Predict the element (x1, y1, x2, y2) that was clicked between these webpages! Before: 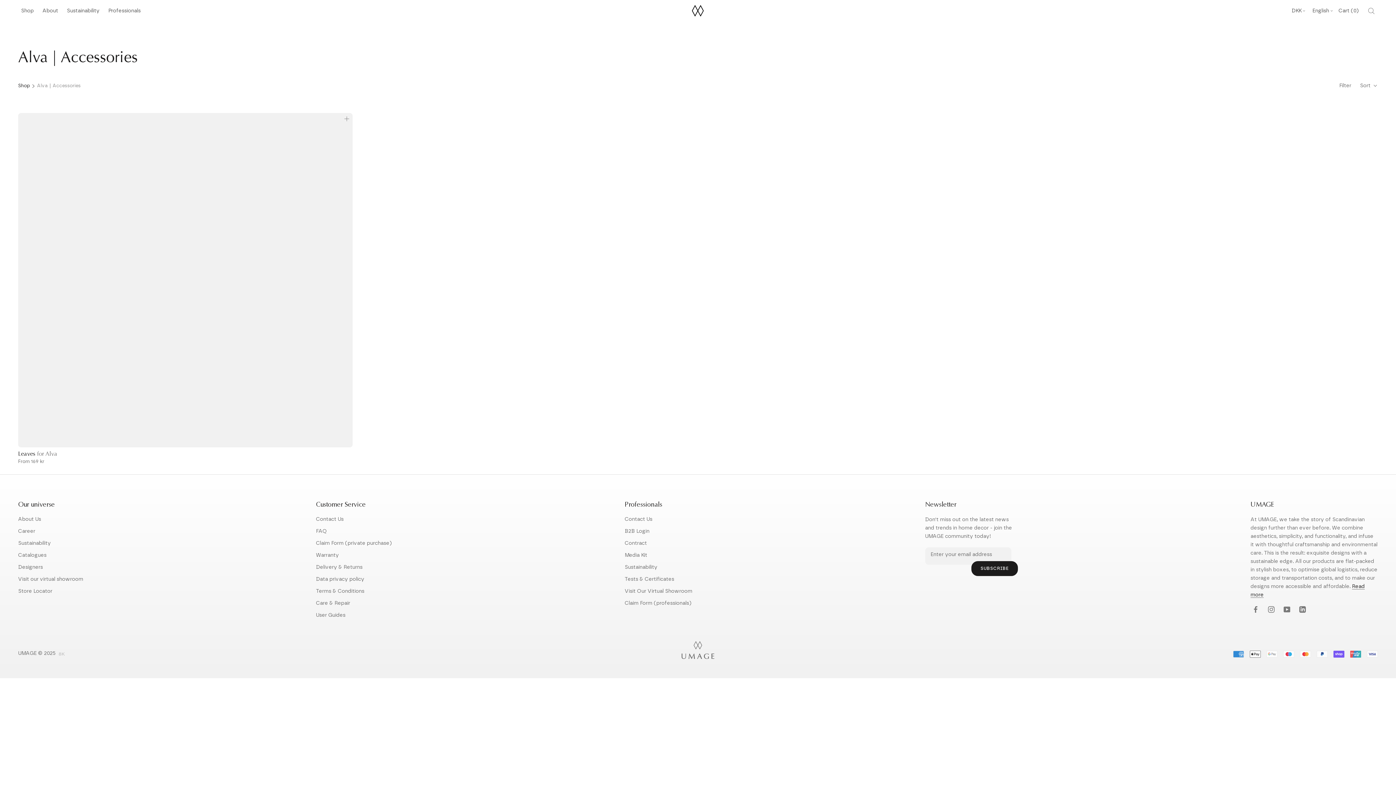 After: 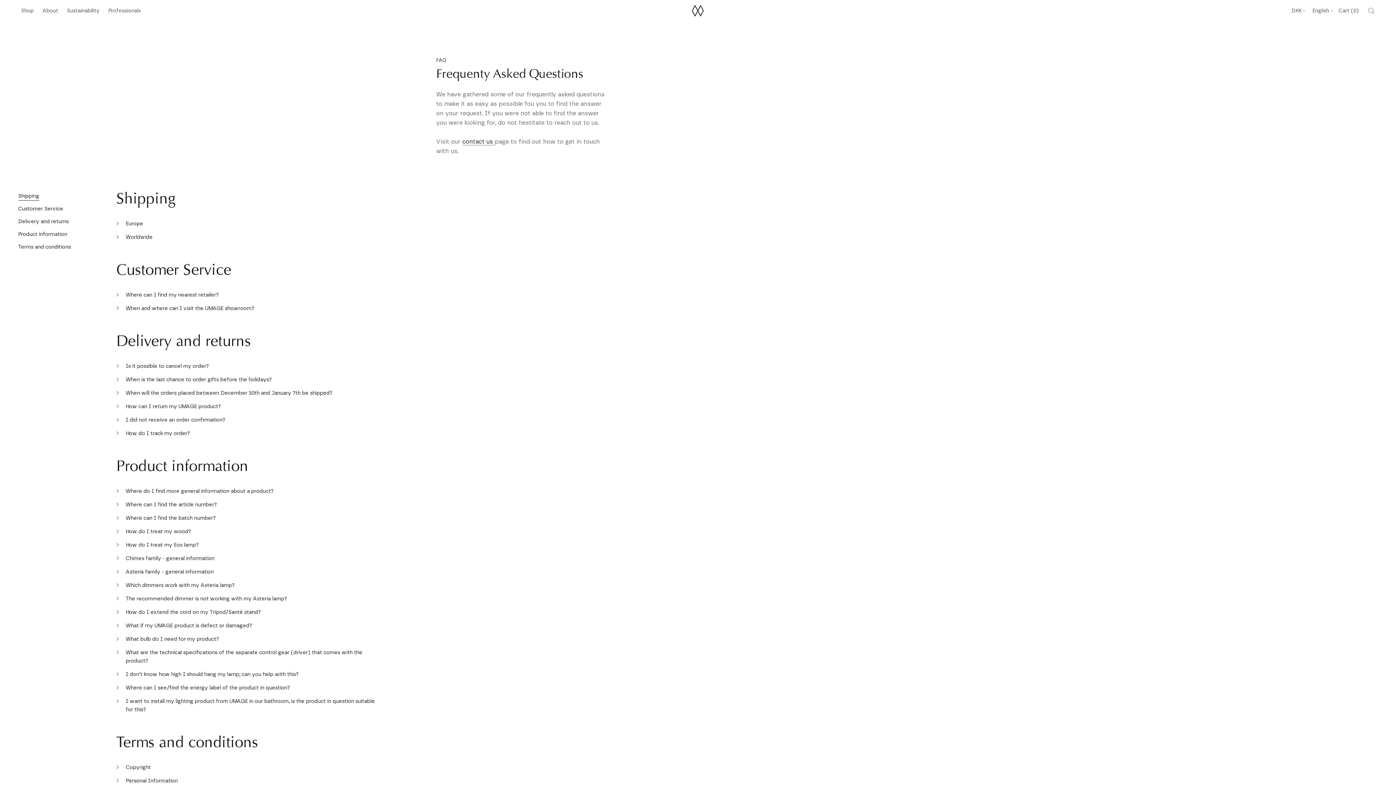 Action: bbox: (316, 528, 392, 535) label: FAQ